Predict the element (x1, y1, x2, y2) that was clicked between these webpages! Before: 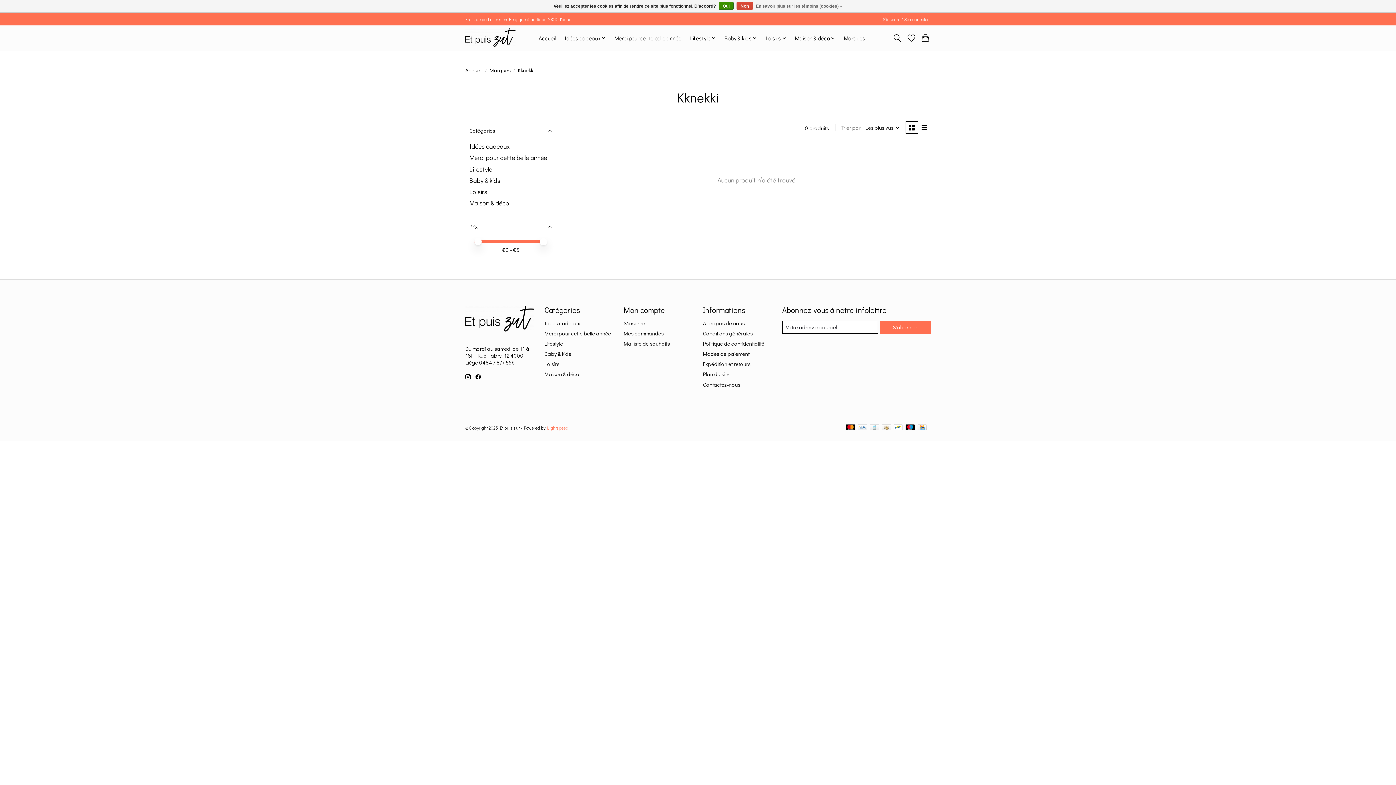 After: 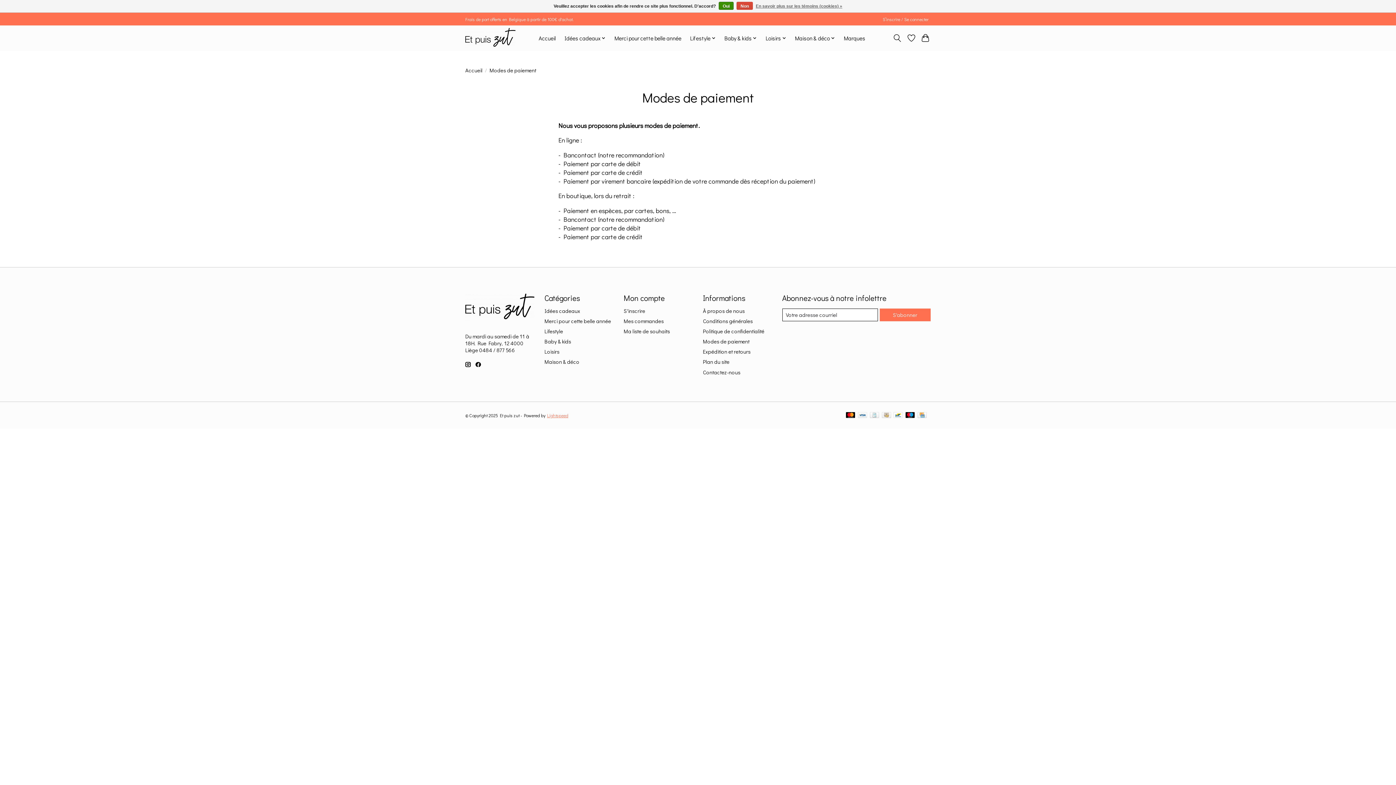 Action: bbox: (917, 424, 926, 431)